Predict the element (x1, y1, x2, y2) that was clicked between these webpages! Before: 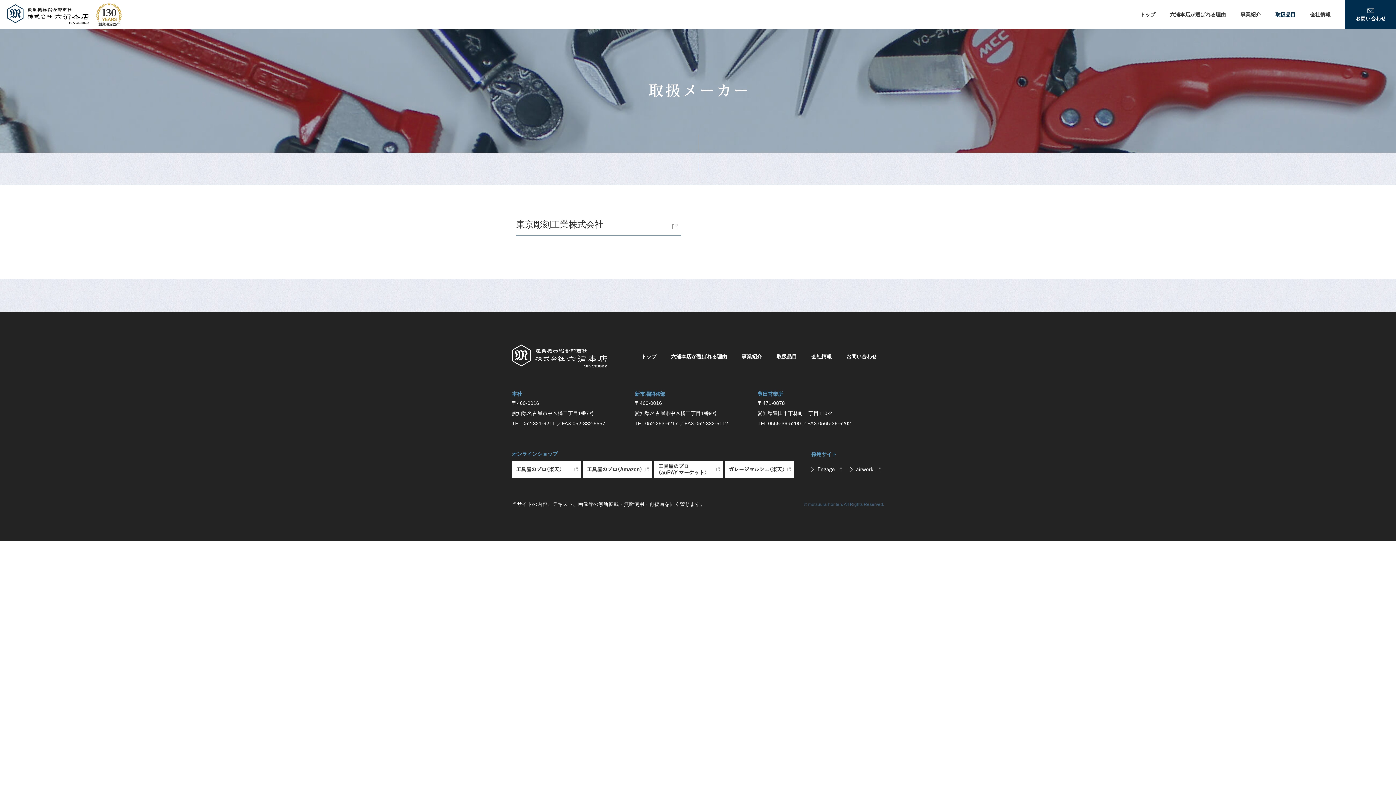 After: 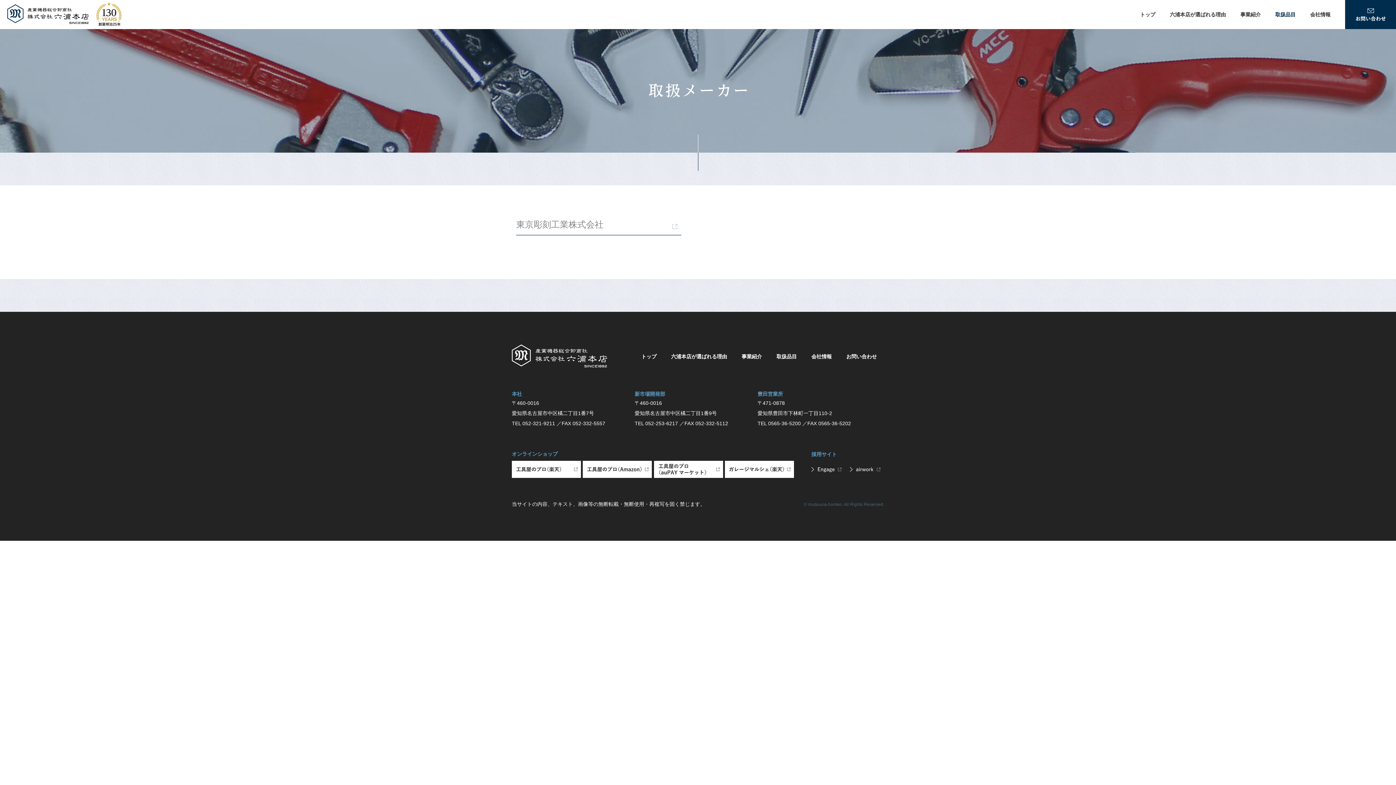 Action: label: 東京彫刻工業株式会社 bbox: (516, 218, 681, 235)